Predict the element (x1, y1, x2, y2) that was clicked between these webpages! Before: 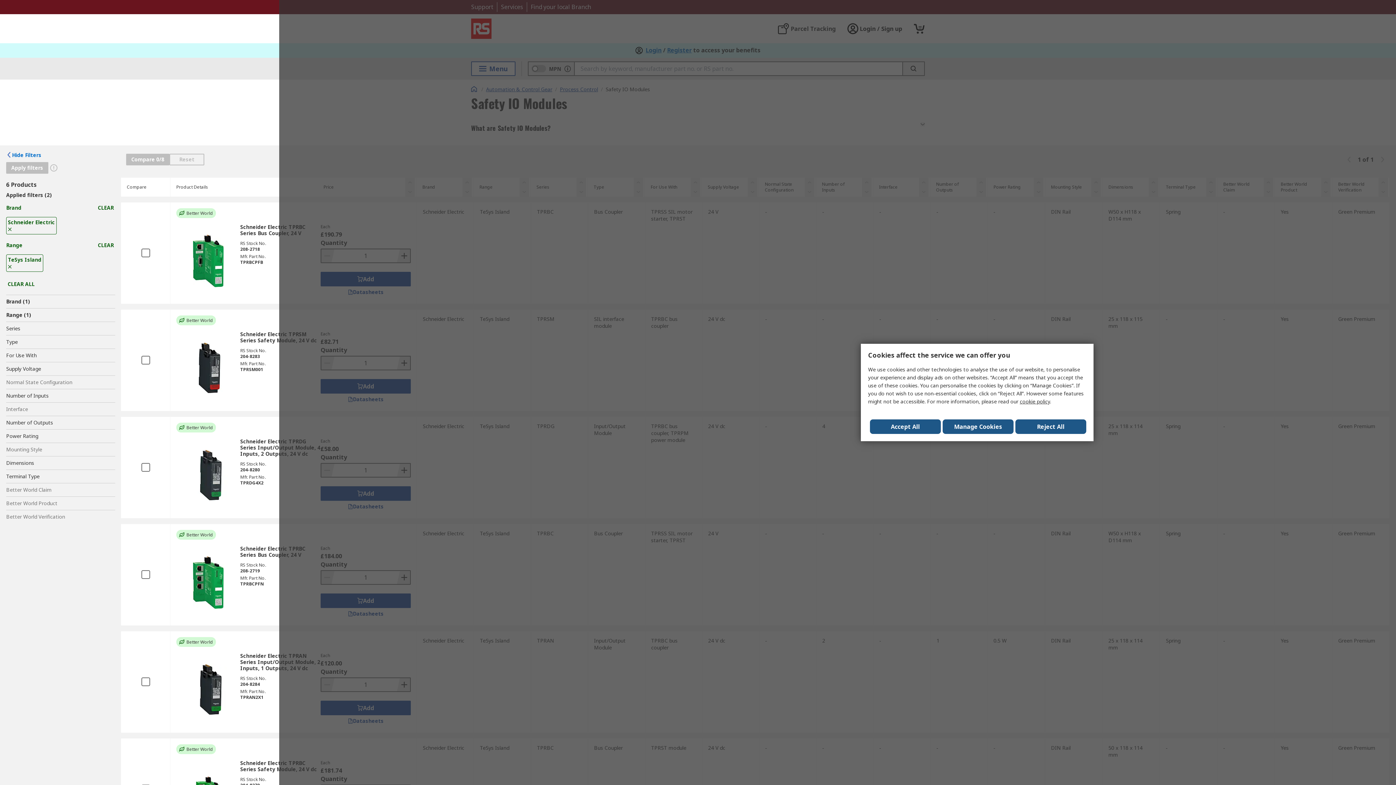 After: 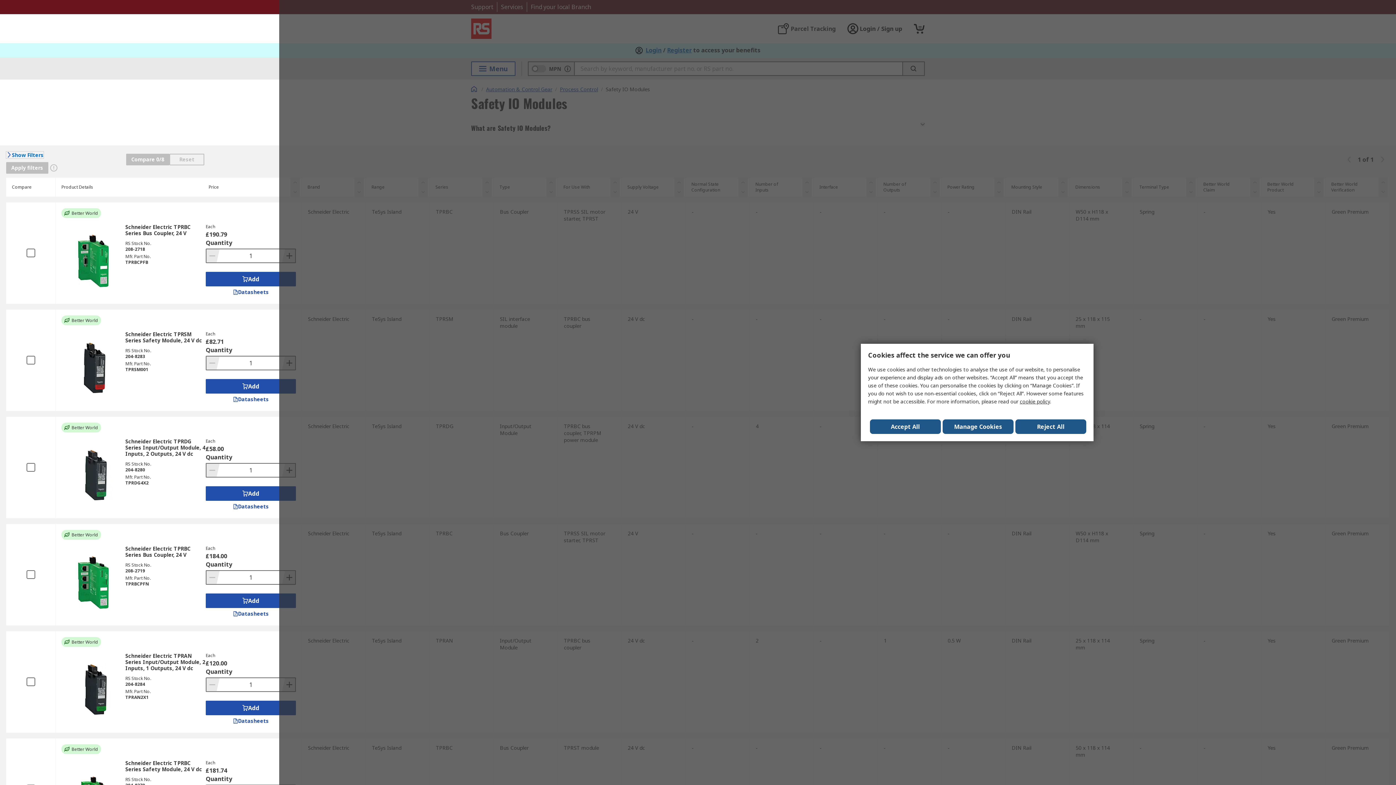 Action: bbox: (6, 151, 41, 158) label: Hide Filters